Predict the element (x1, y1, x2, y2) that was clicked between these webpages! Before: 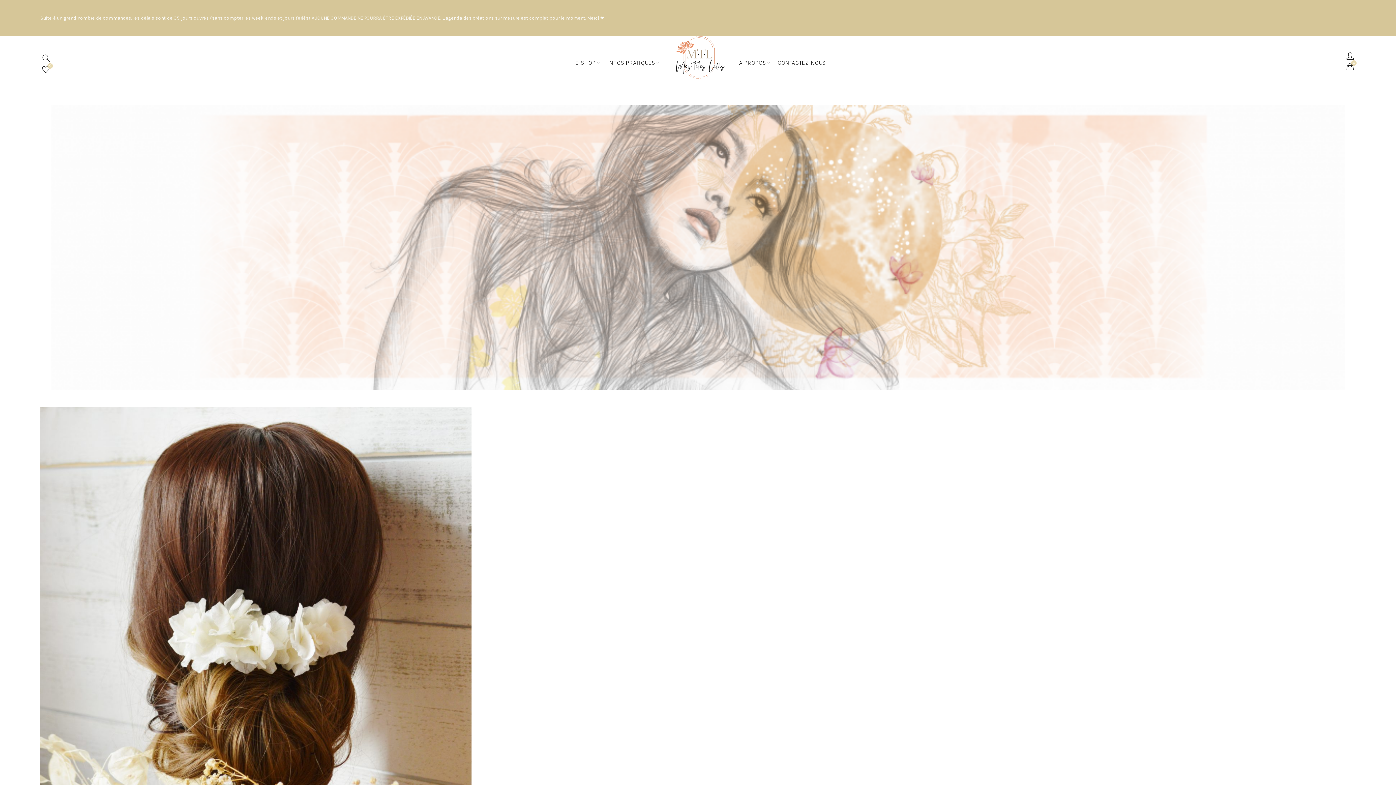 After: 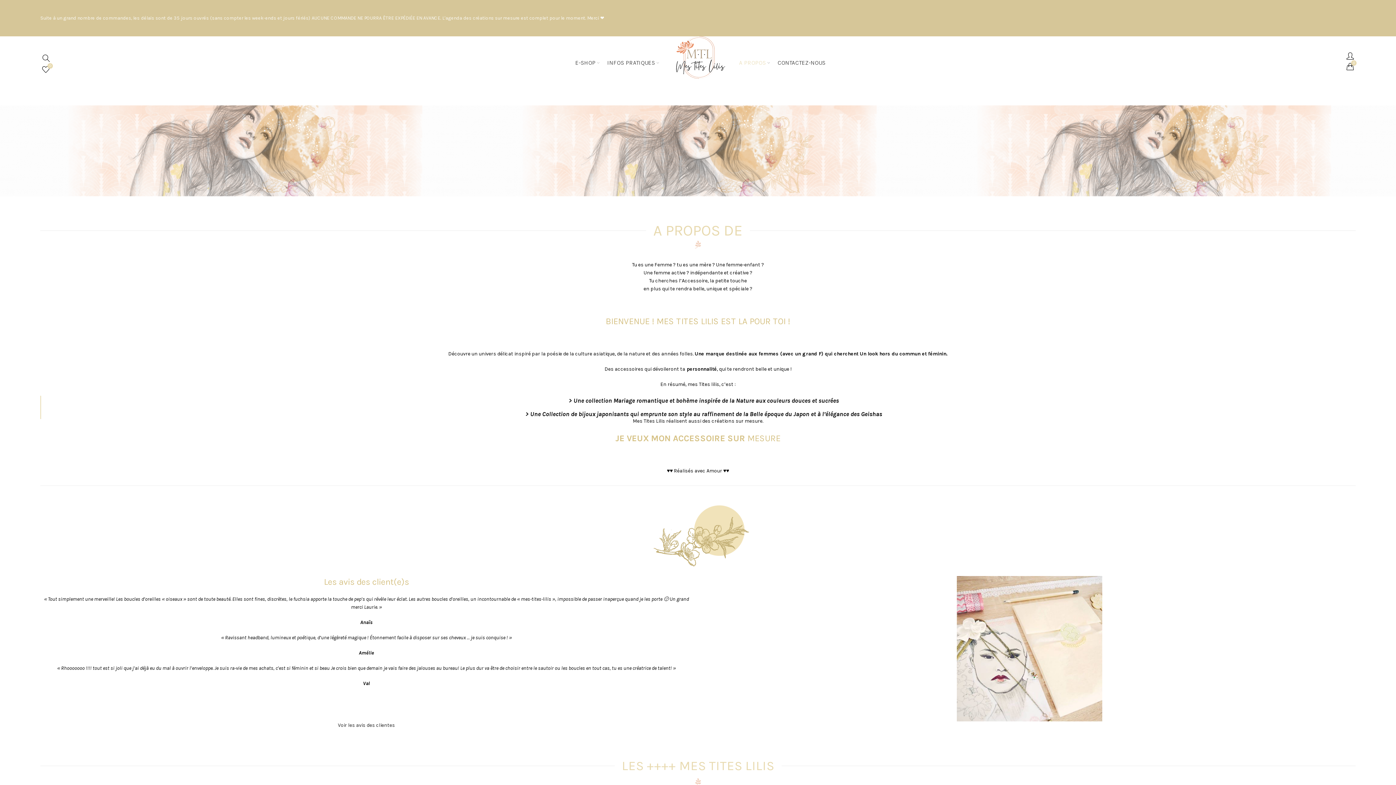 Action: label: A PROPOS bbox: (734, 55, 770, 70)